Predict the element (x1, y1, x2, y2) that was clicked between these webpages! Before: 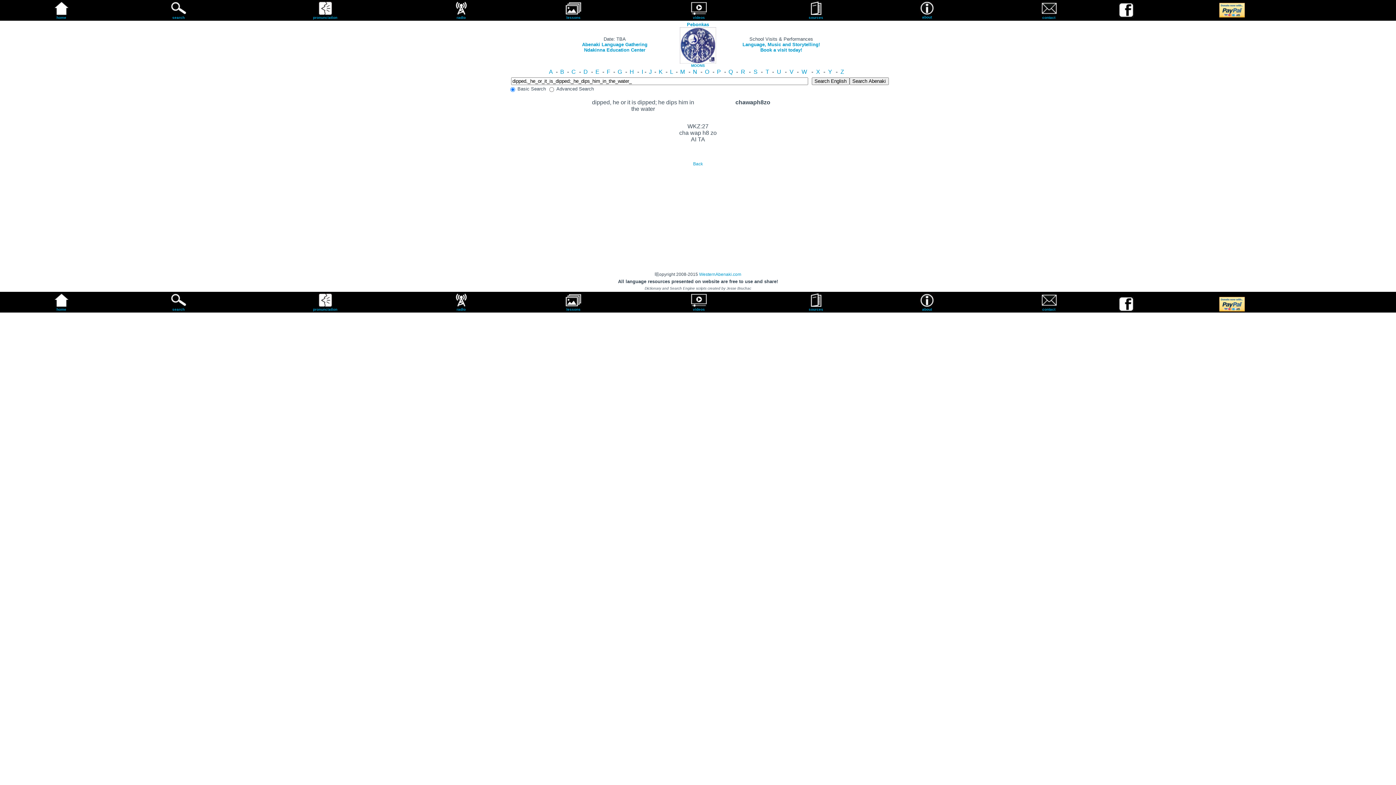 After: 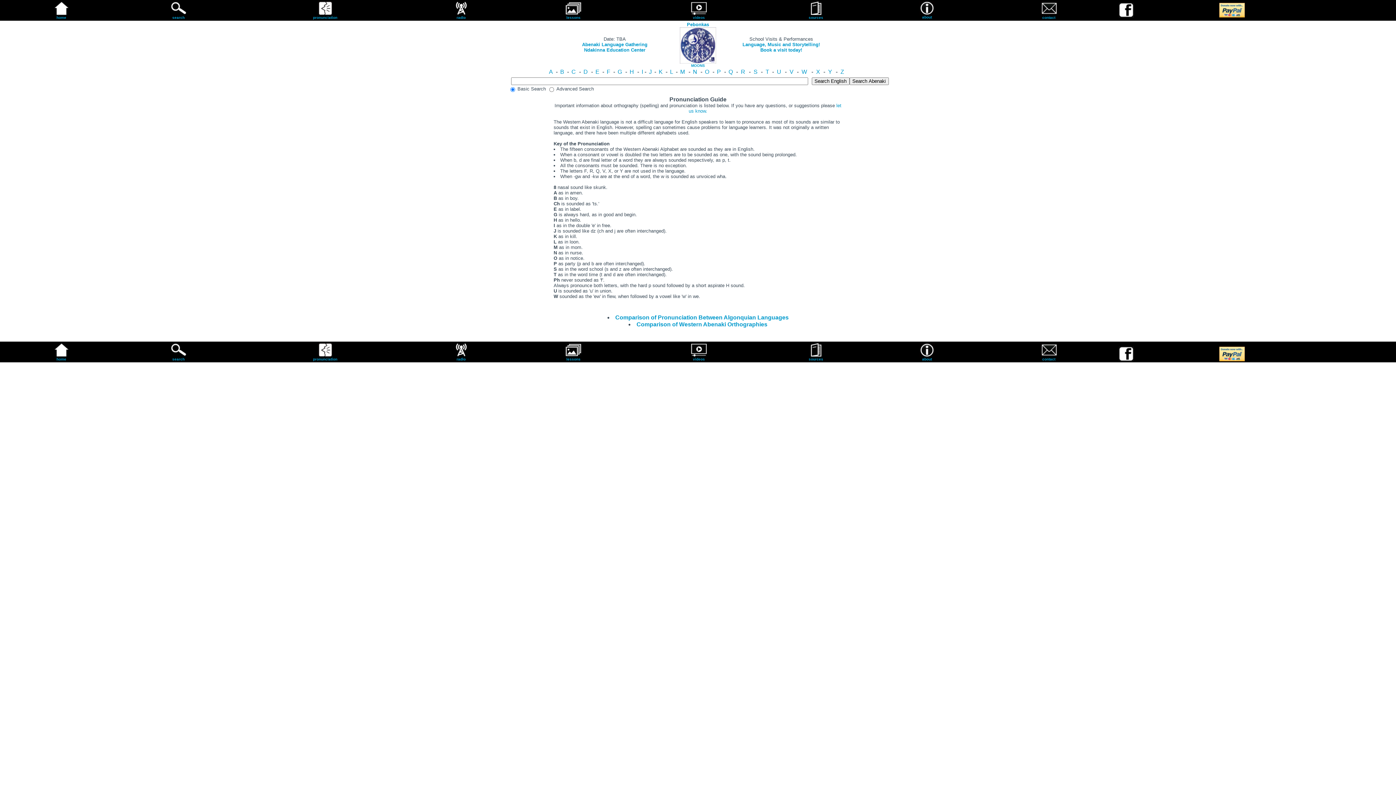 Action: bbox: (313, 10, 337, 20) label: 
pronunciation